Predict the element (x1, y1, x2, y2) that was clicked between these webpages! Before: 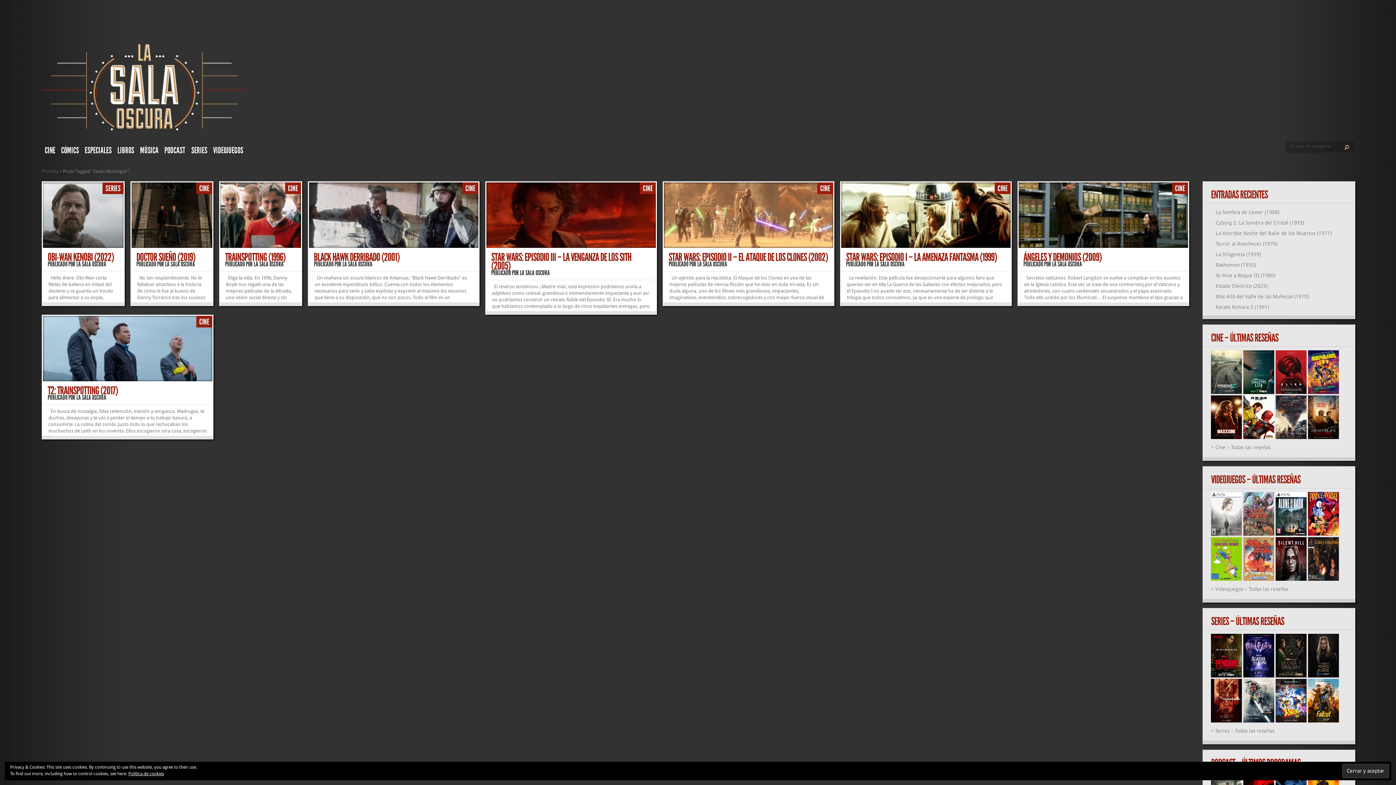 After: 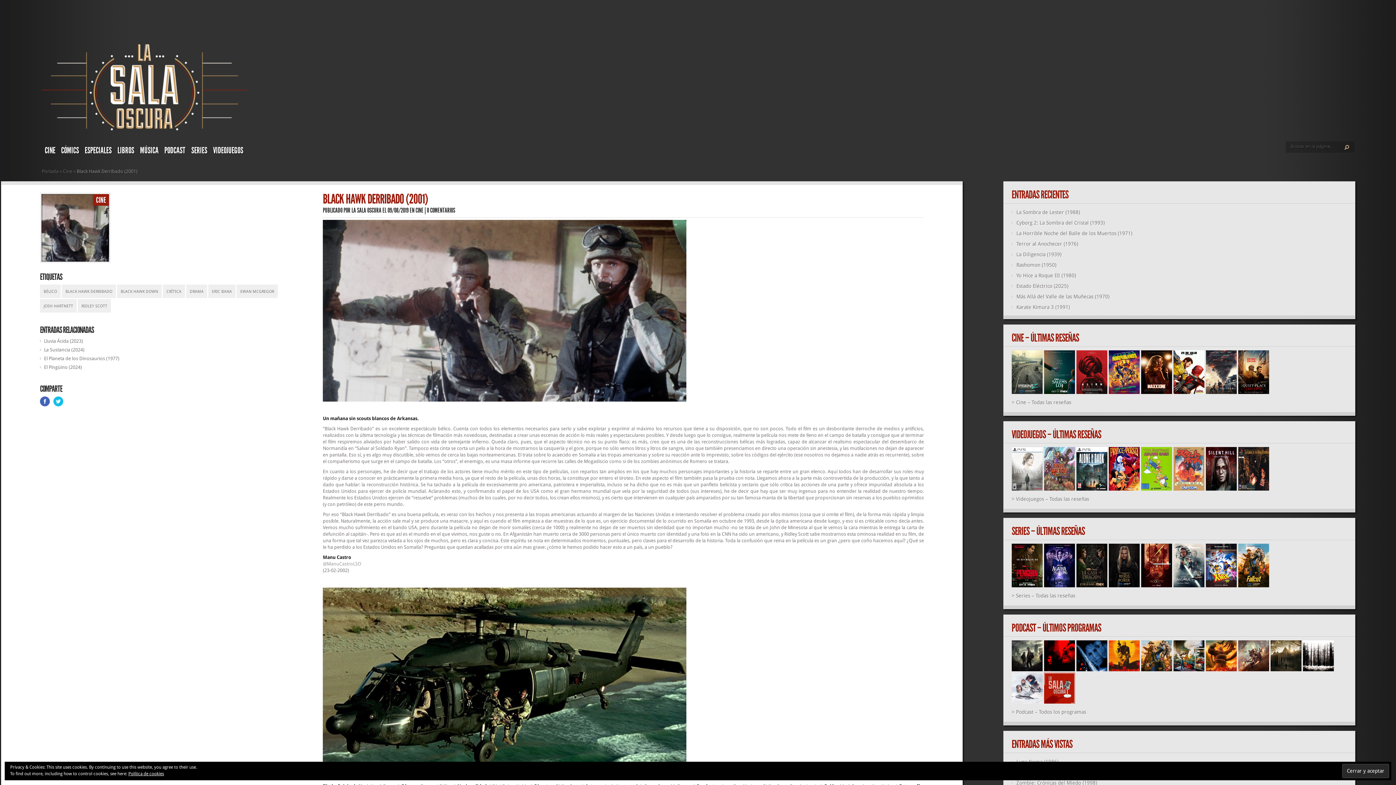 Action: bbox: (309, 243, 478, 249)